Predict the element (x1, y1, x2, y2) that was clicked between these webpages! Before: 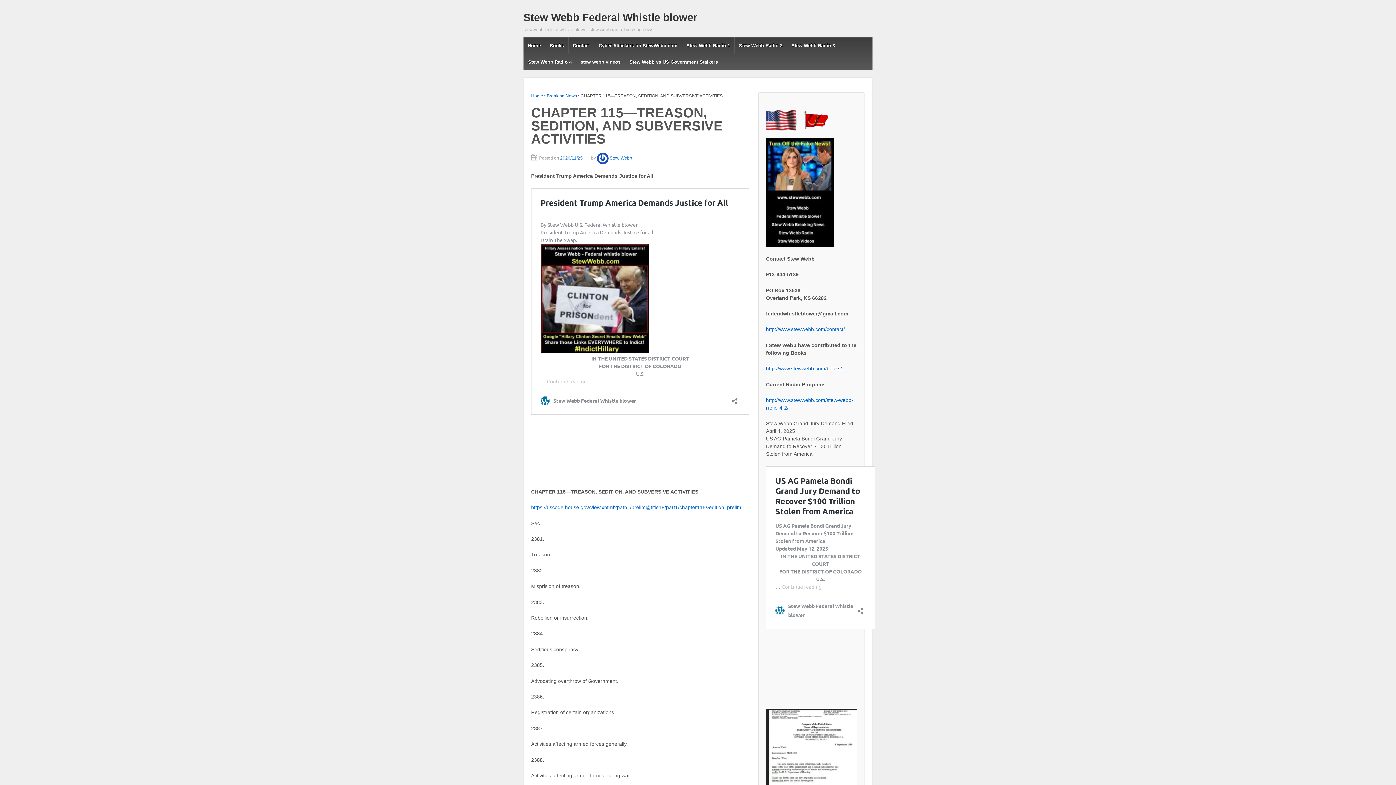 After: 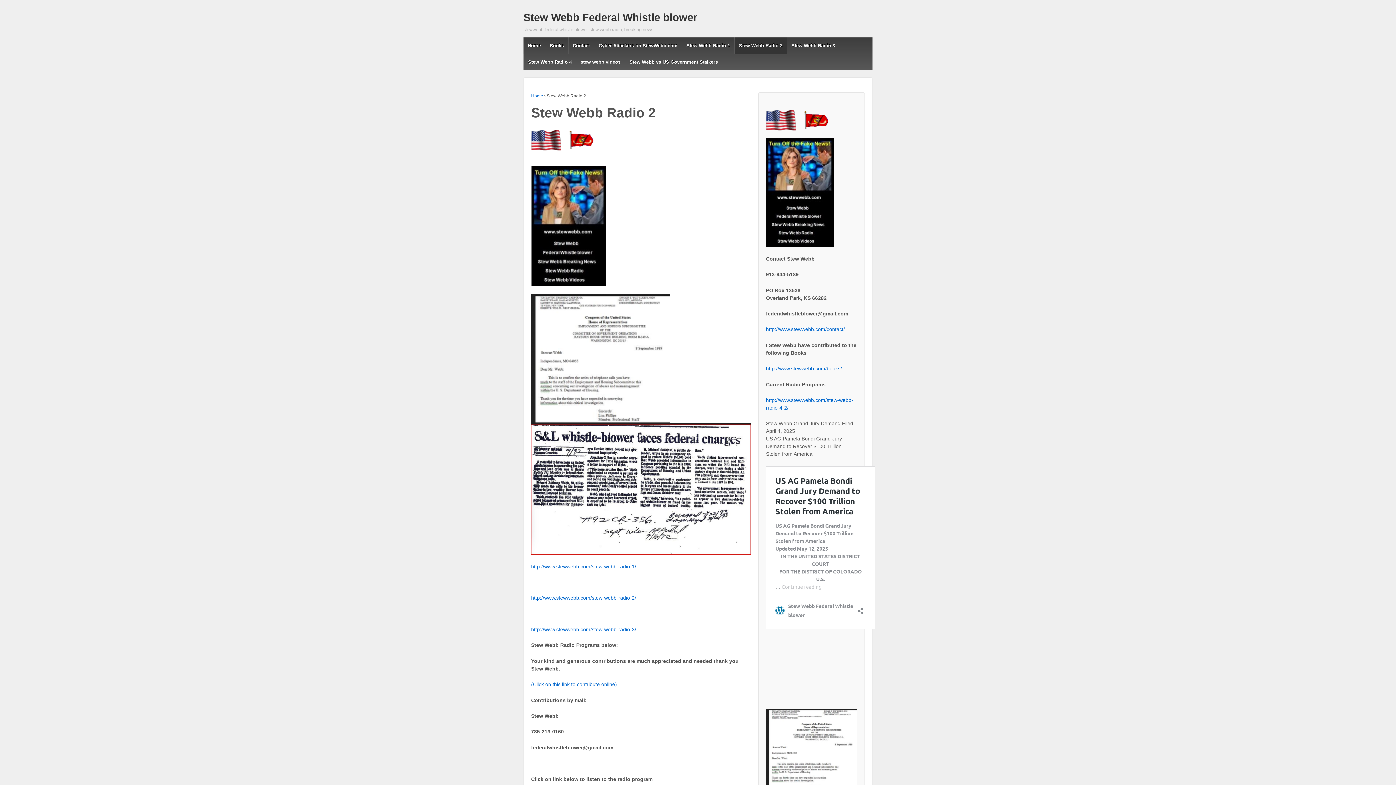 Action: bbox: (734, 37, 787, 53) label: Stew Webb Radio 2